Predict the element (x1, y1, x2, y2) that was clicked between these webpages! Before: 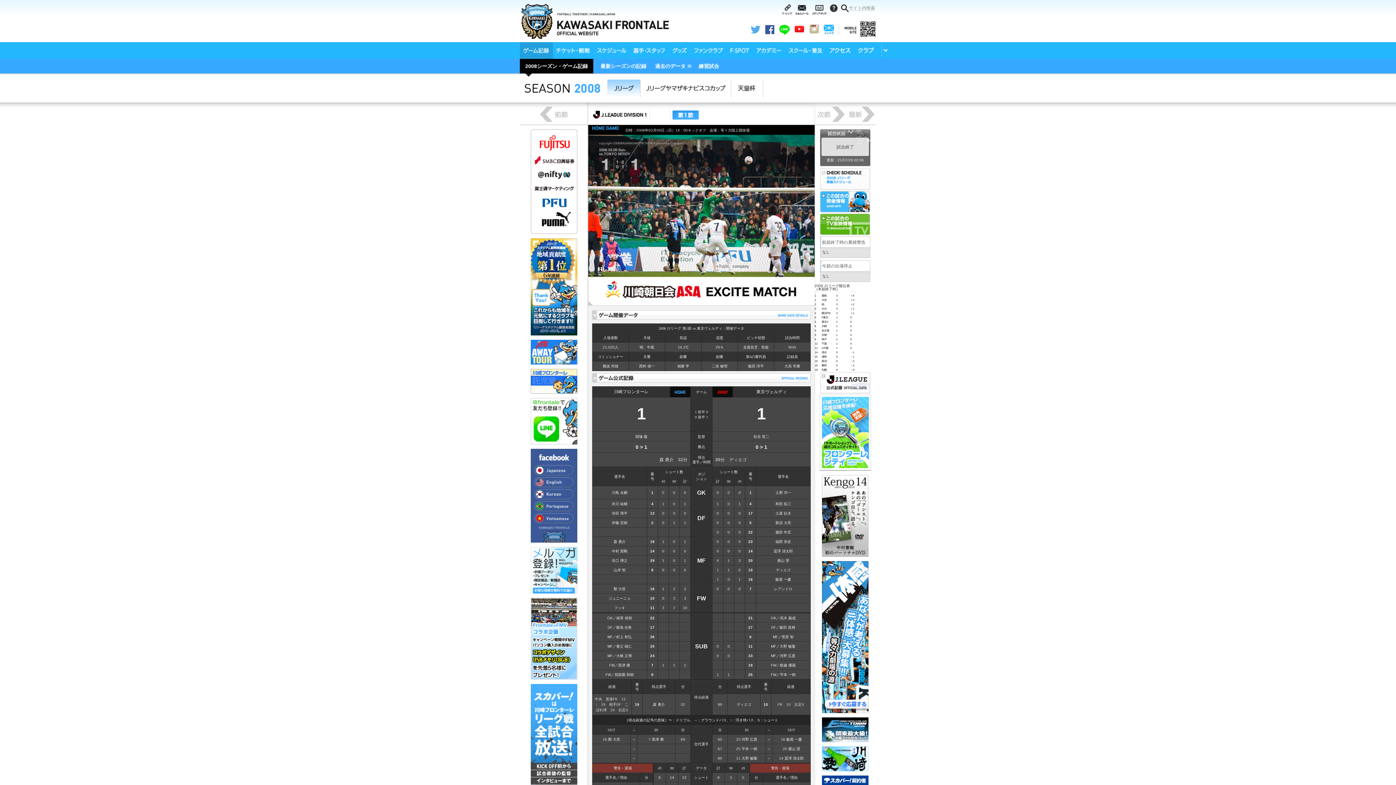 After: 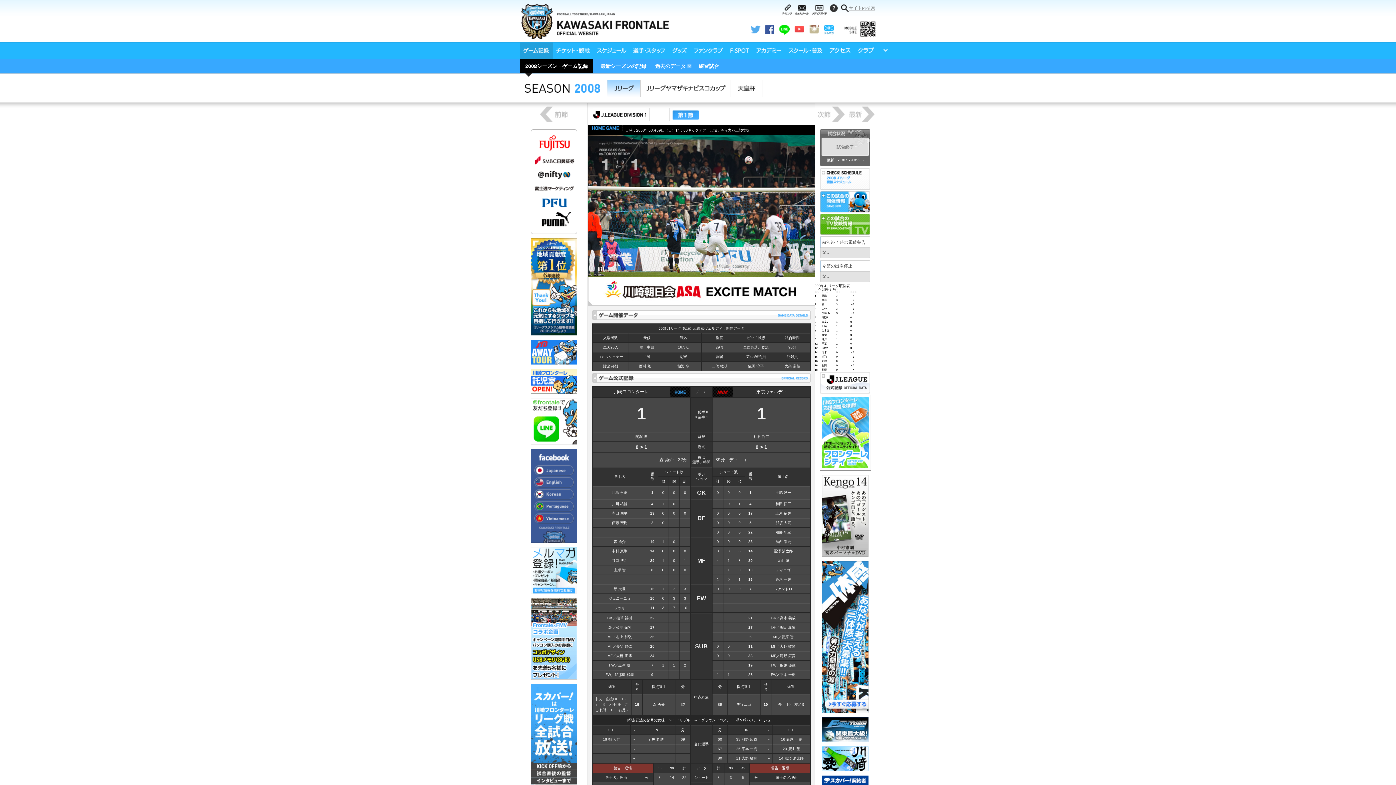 Action: label: YouTube bbox: (794, 24, 804, 33)